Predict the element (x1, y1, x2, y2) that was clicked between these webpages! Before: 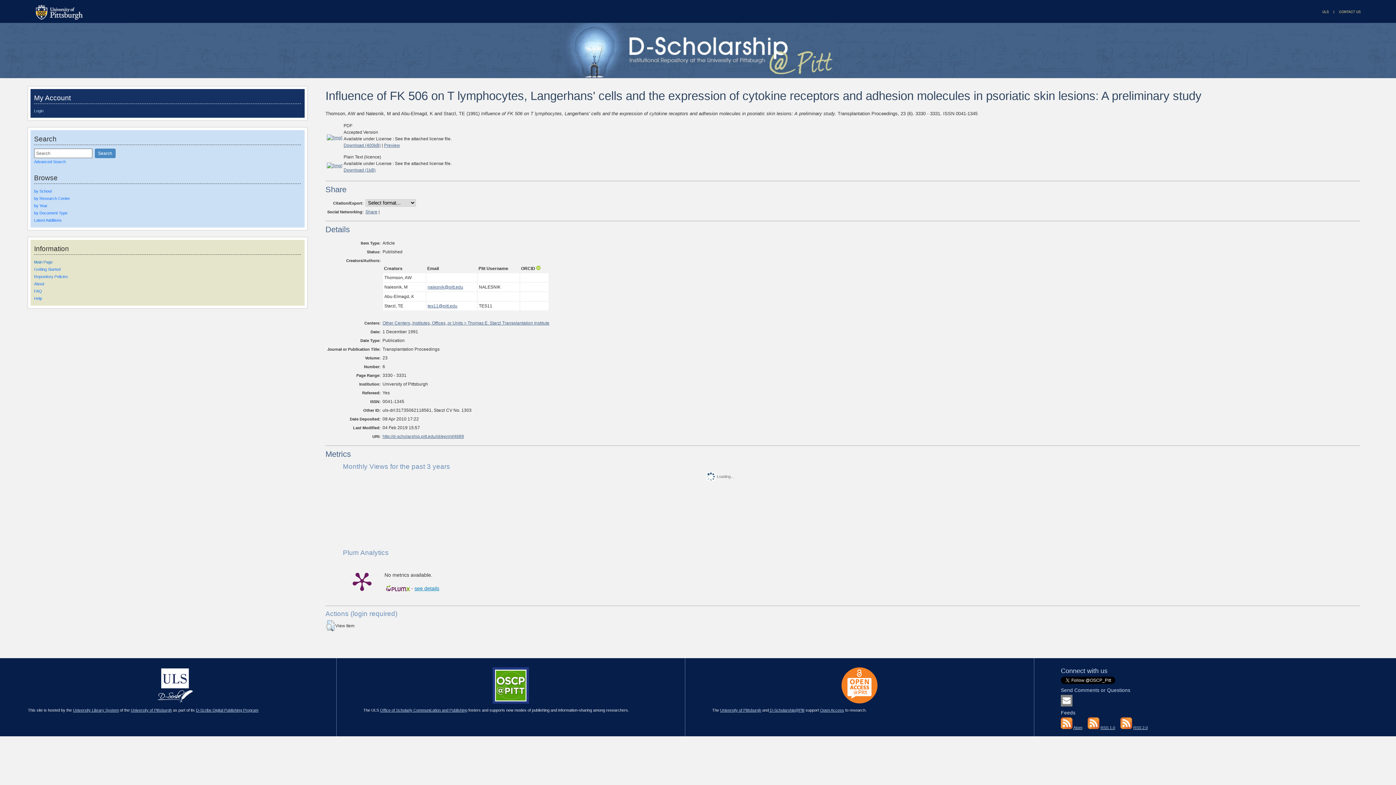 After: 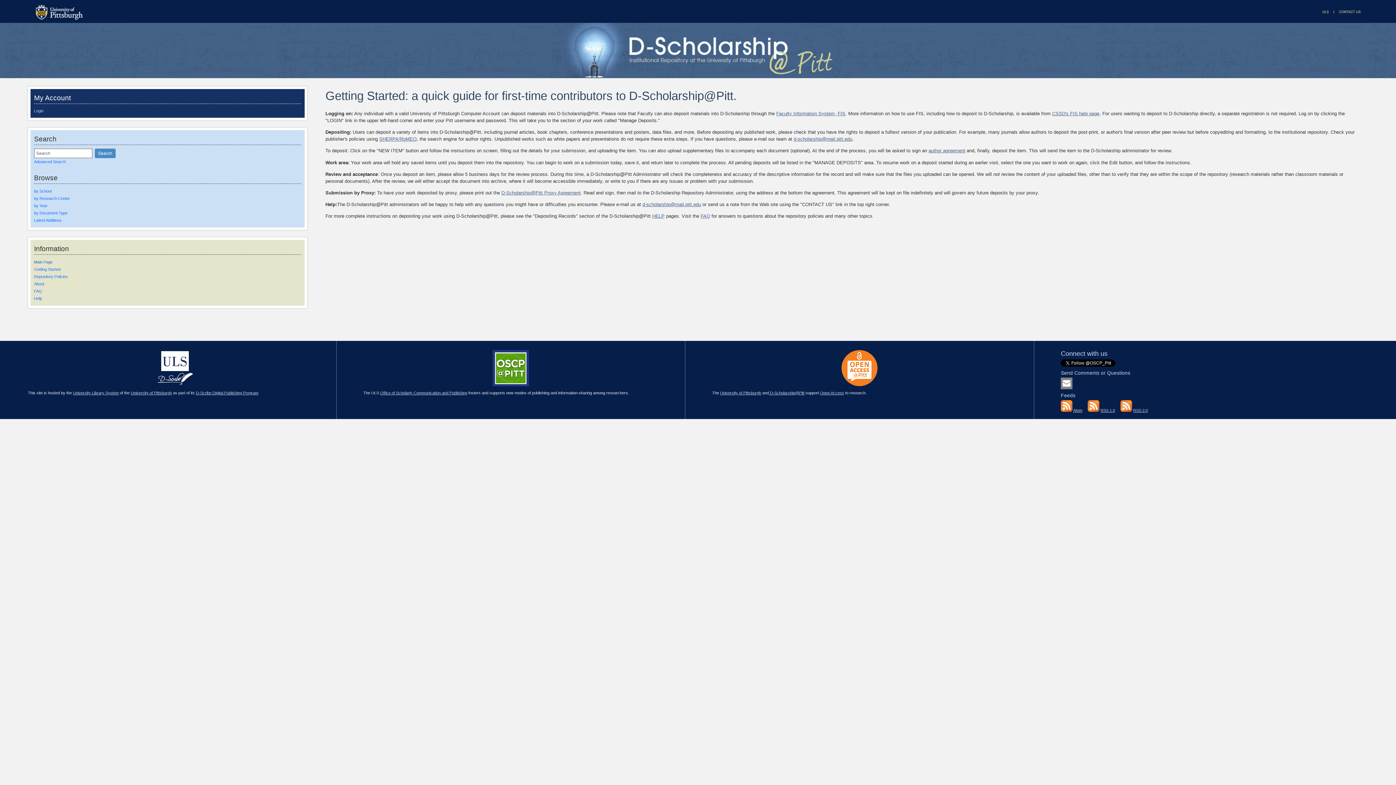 Action: label: Getting Started bbox: (34, 267, 301, 271)